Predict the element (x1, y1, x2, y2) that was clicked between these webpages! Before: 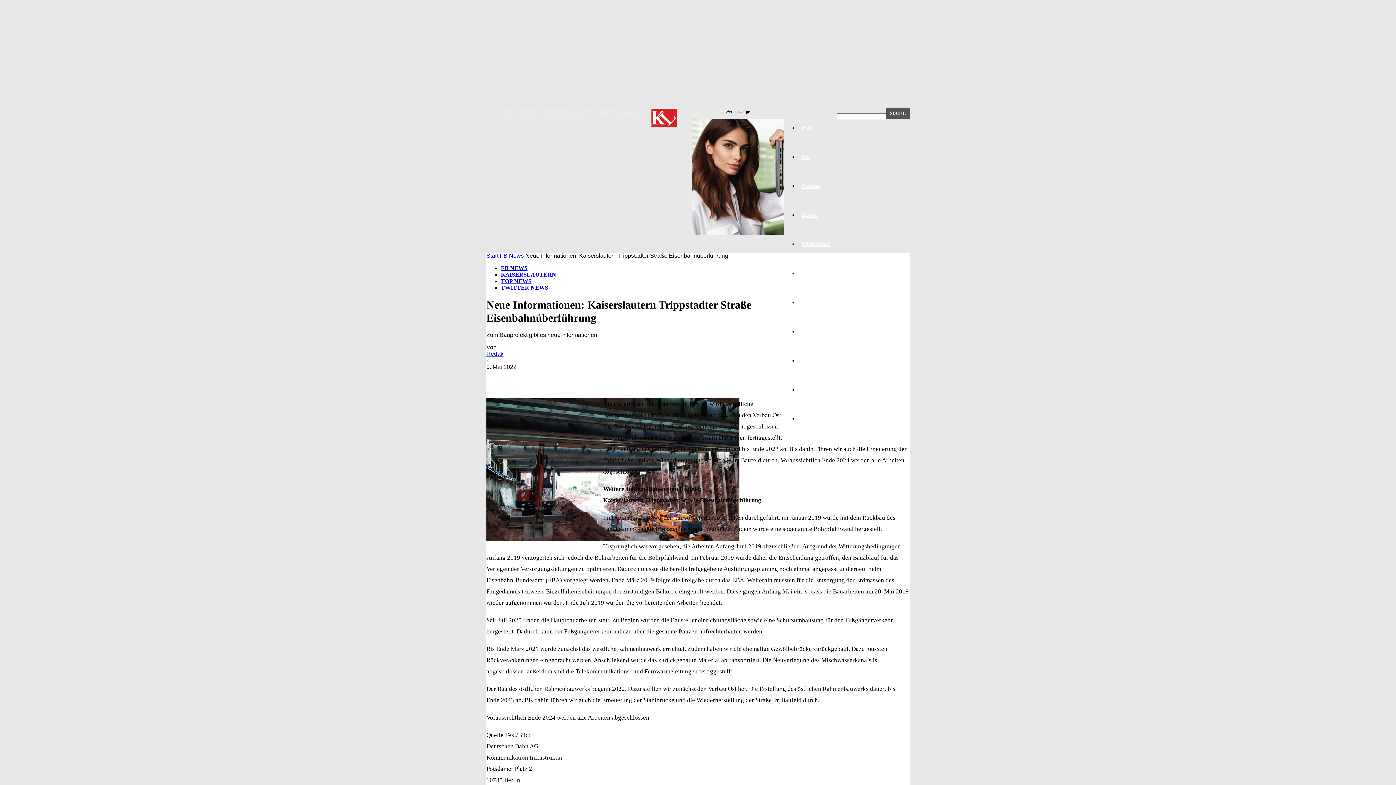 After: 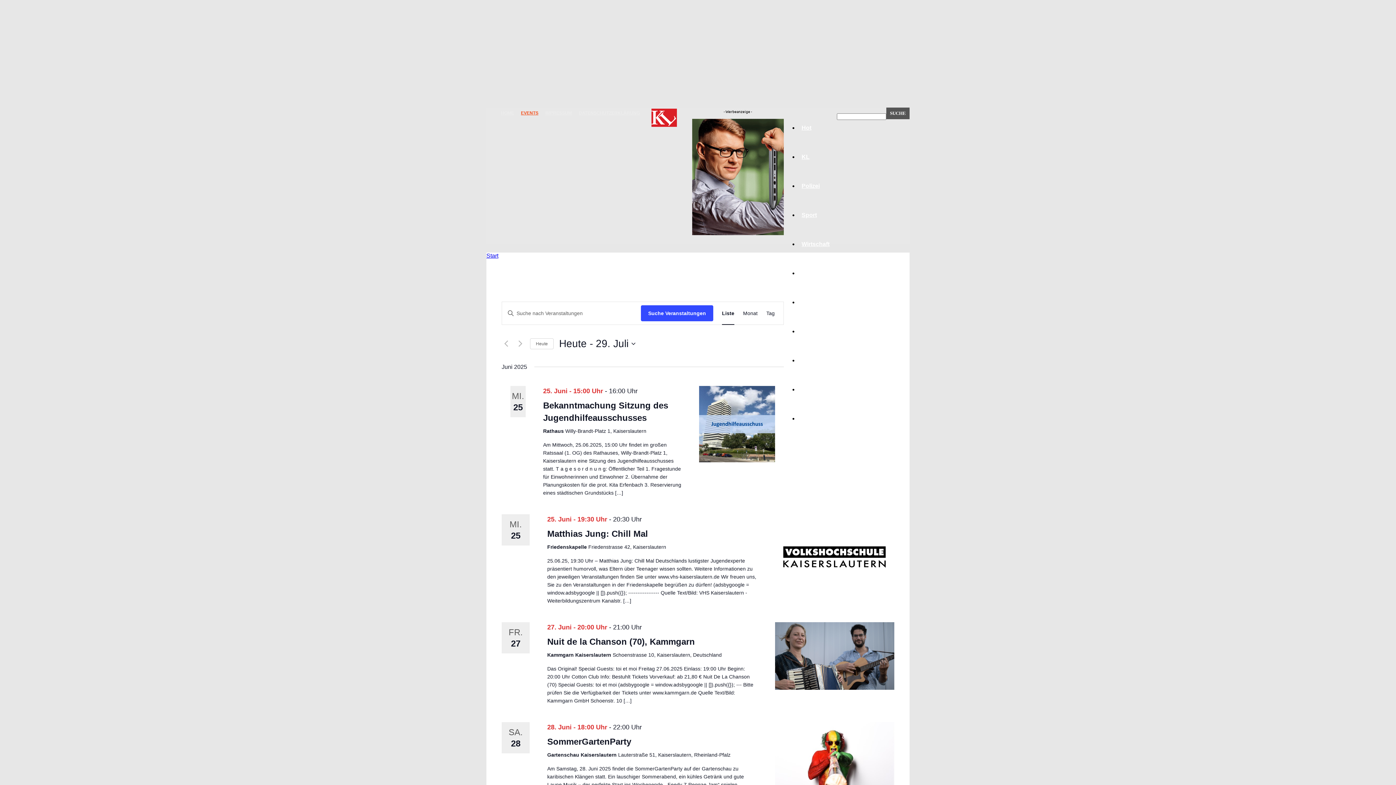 Action: label: EVENTS bbox: (521, 110, 538, 115)